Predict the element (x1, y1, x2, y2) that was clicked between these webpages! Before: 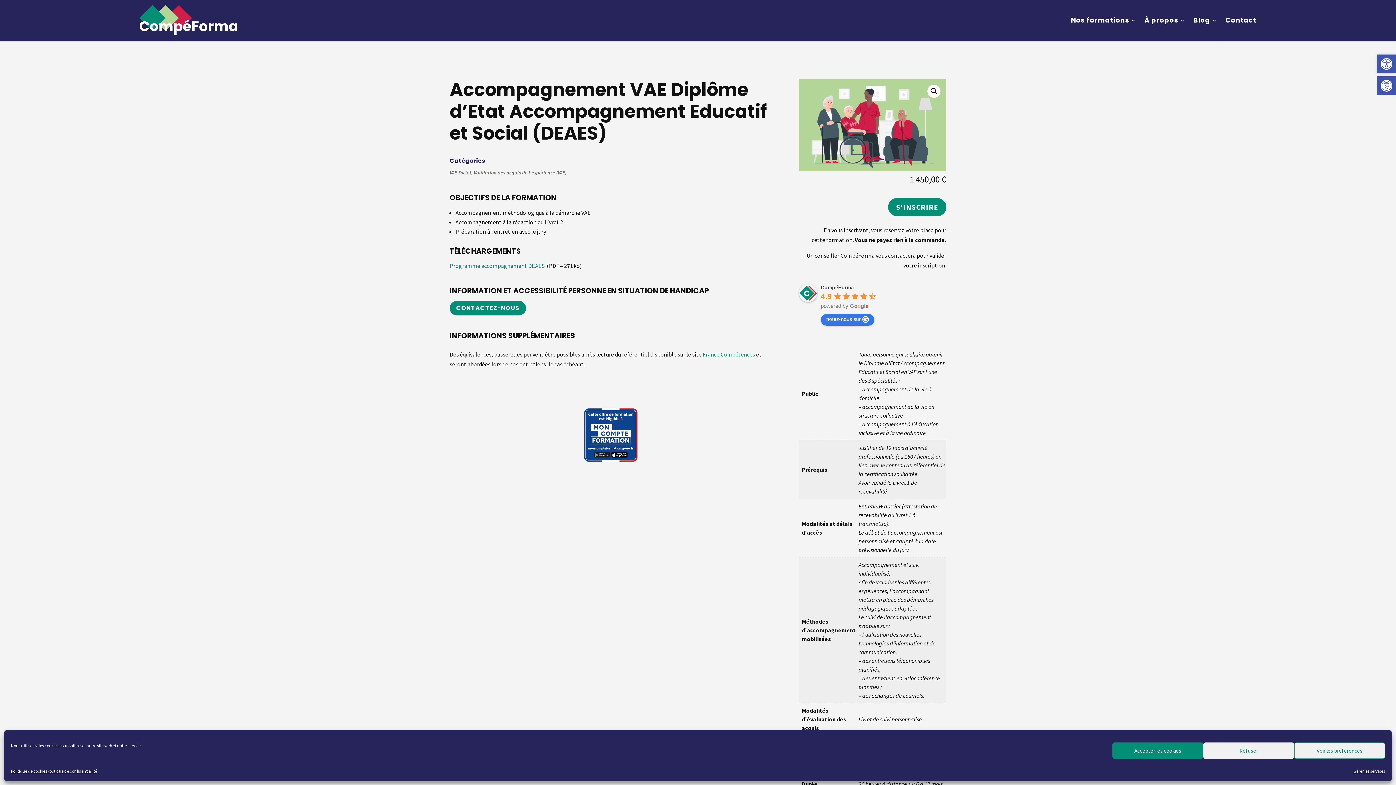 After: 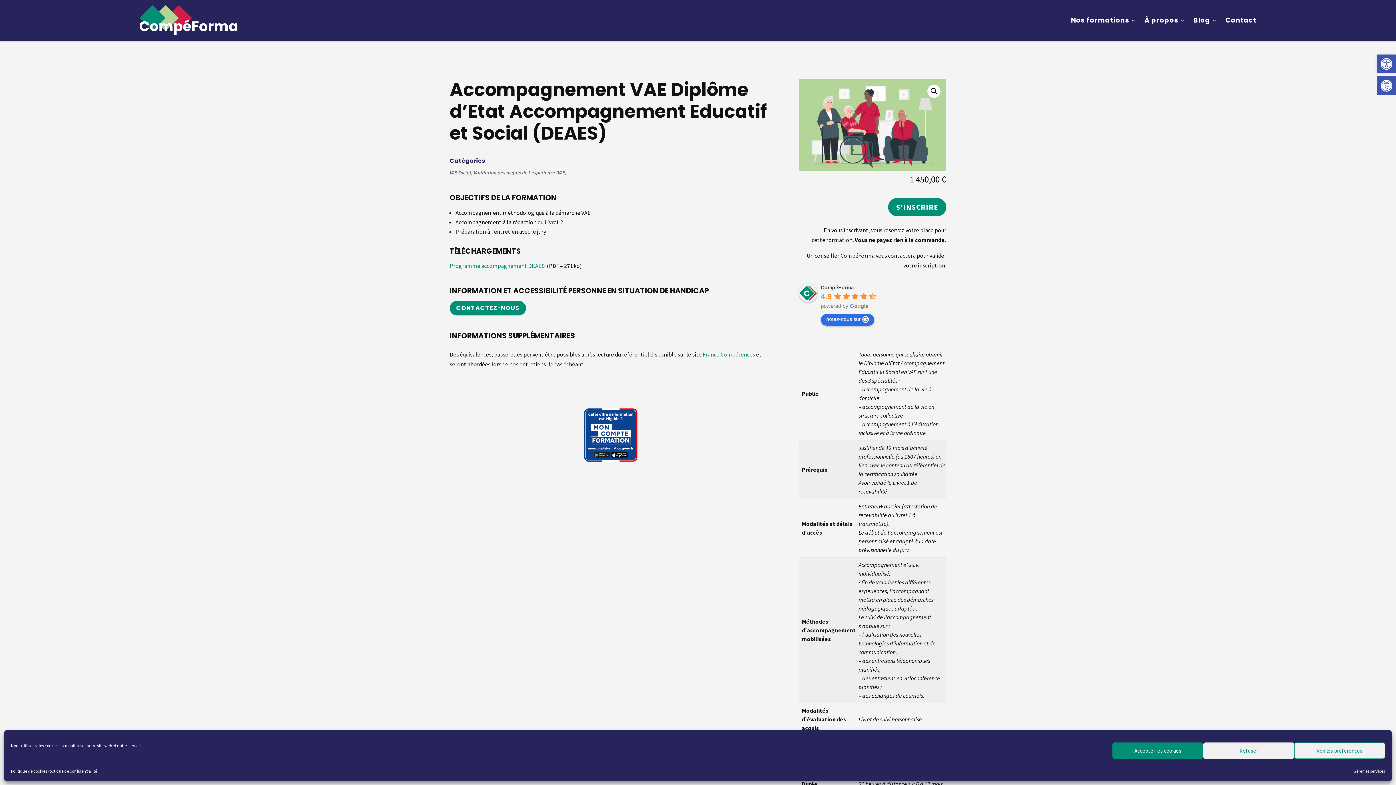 Action: label: Write a review bbox: (820, 314, 874, 325)